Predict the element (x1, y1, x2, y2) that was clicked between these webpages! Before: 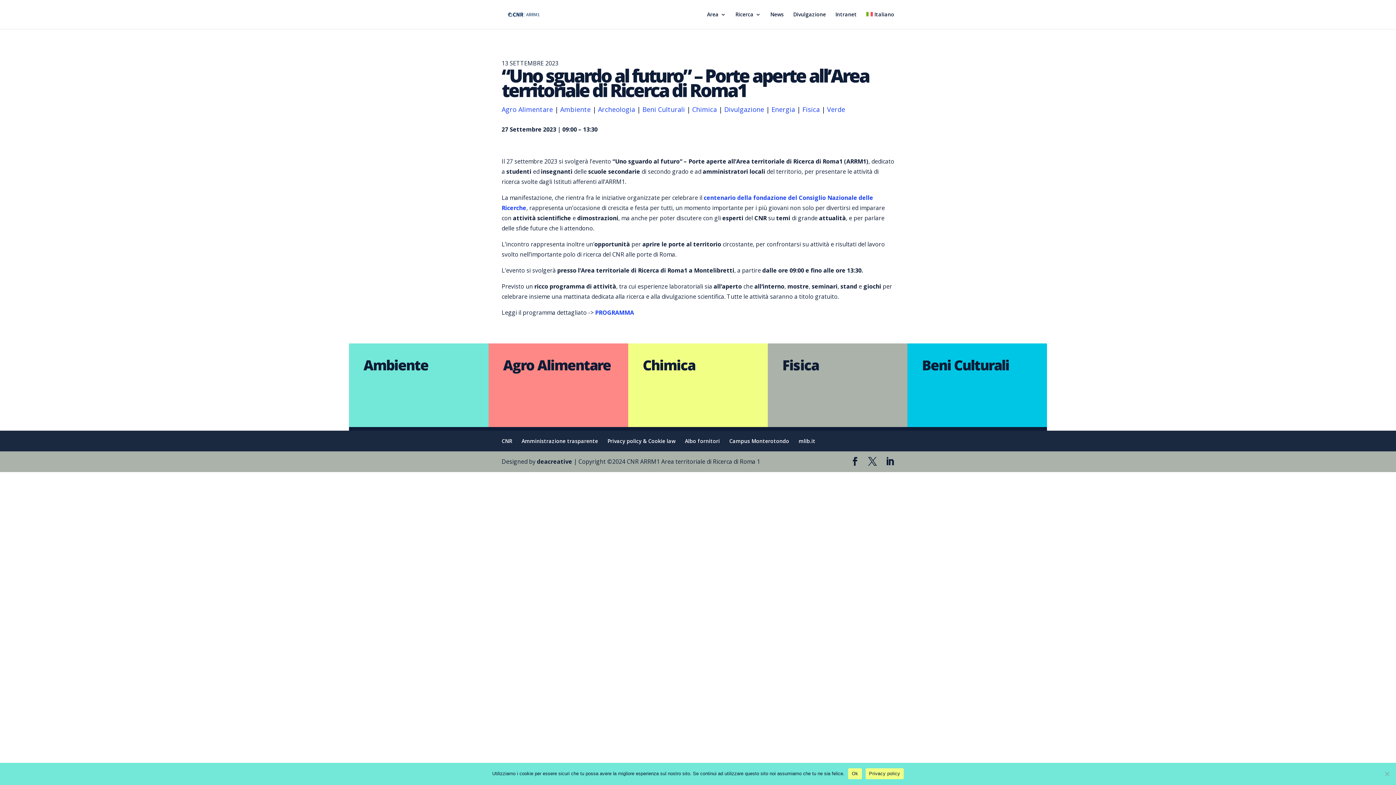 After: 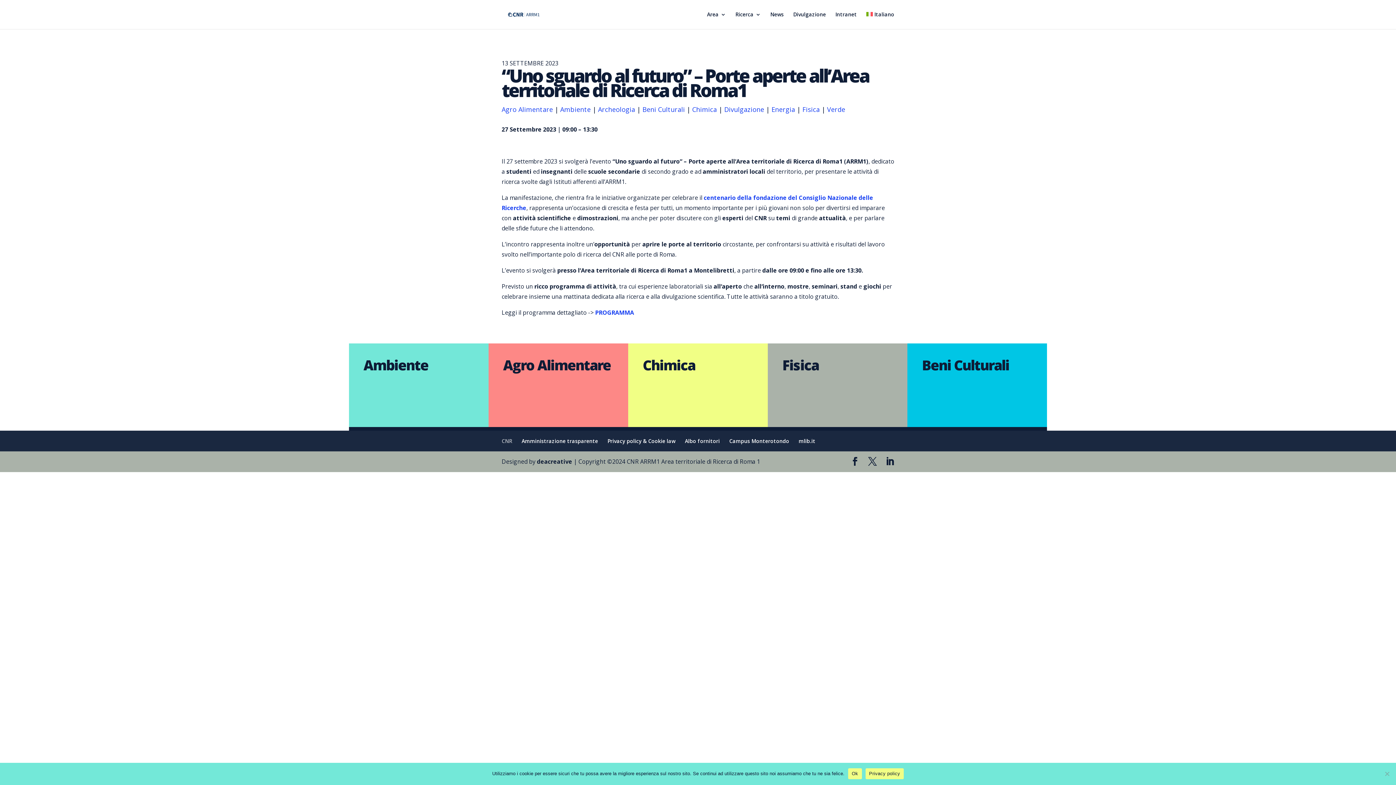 Action: label: CNR bbox: (501, 437, 512, 444)